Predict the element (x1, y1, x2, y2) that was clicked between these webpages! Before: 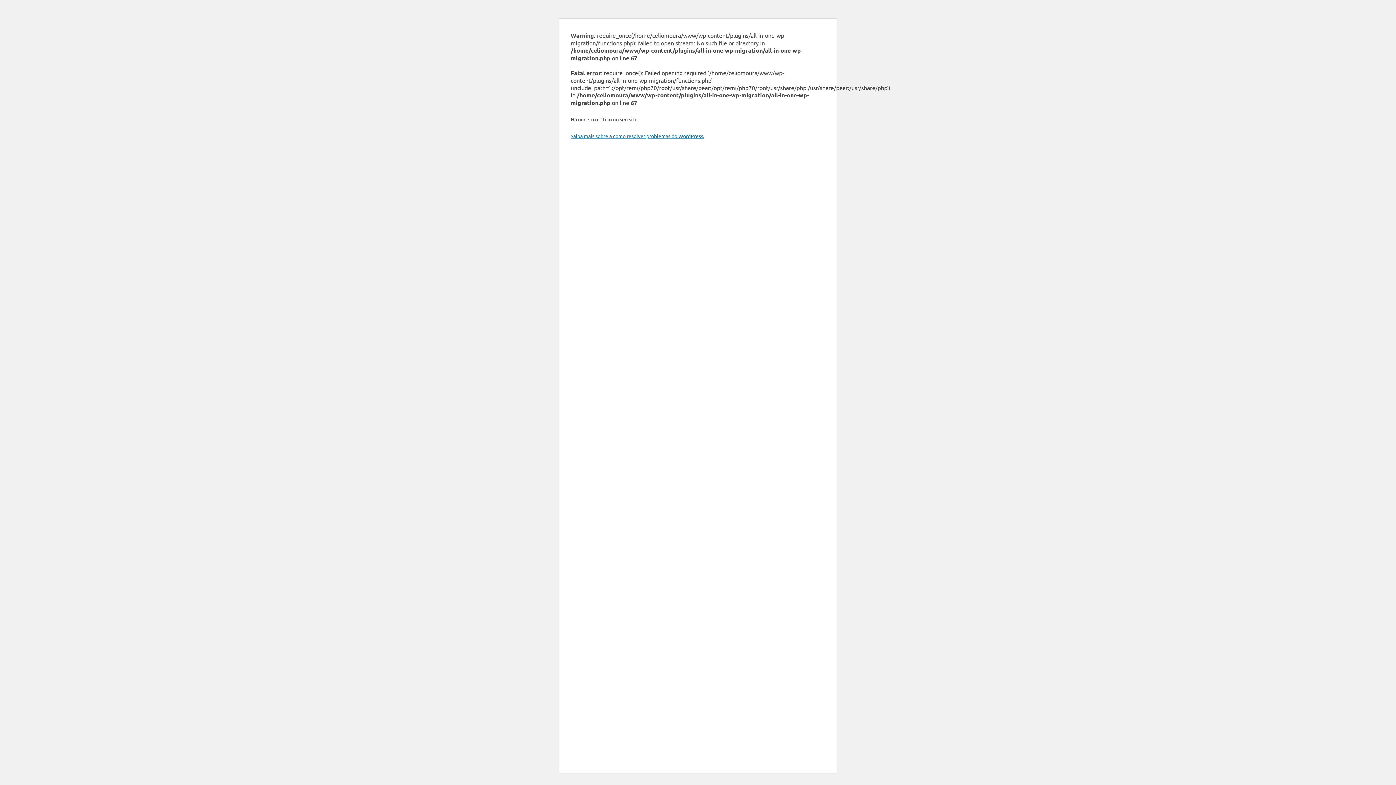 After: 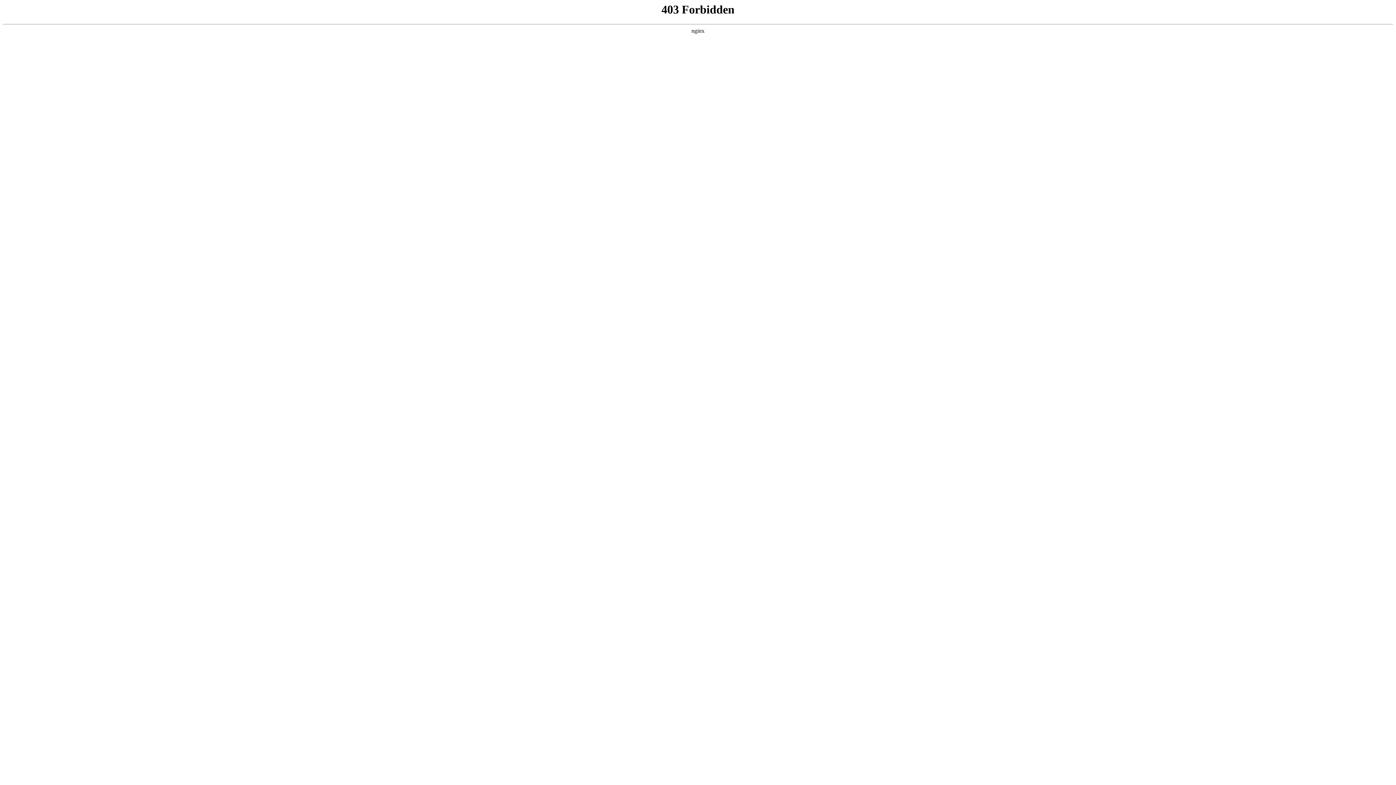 Action: label: Saiba mais sobre a como resolver problemas do WordPress. bbox: (570, 132, 704, 139)